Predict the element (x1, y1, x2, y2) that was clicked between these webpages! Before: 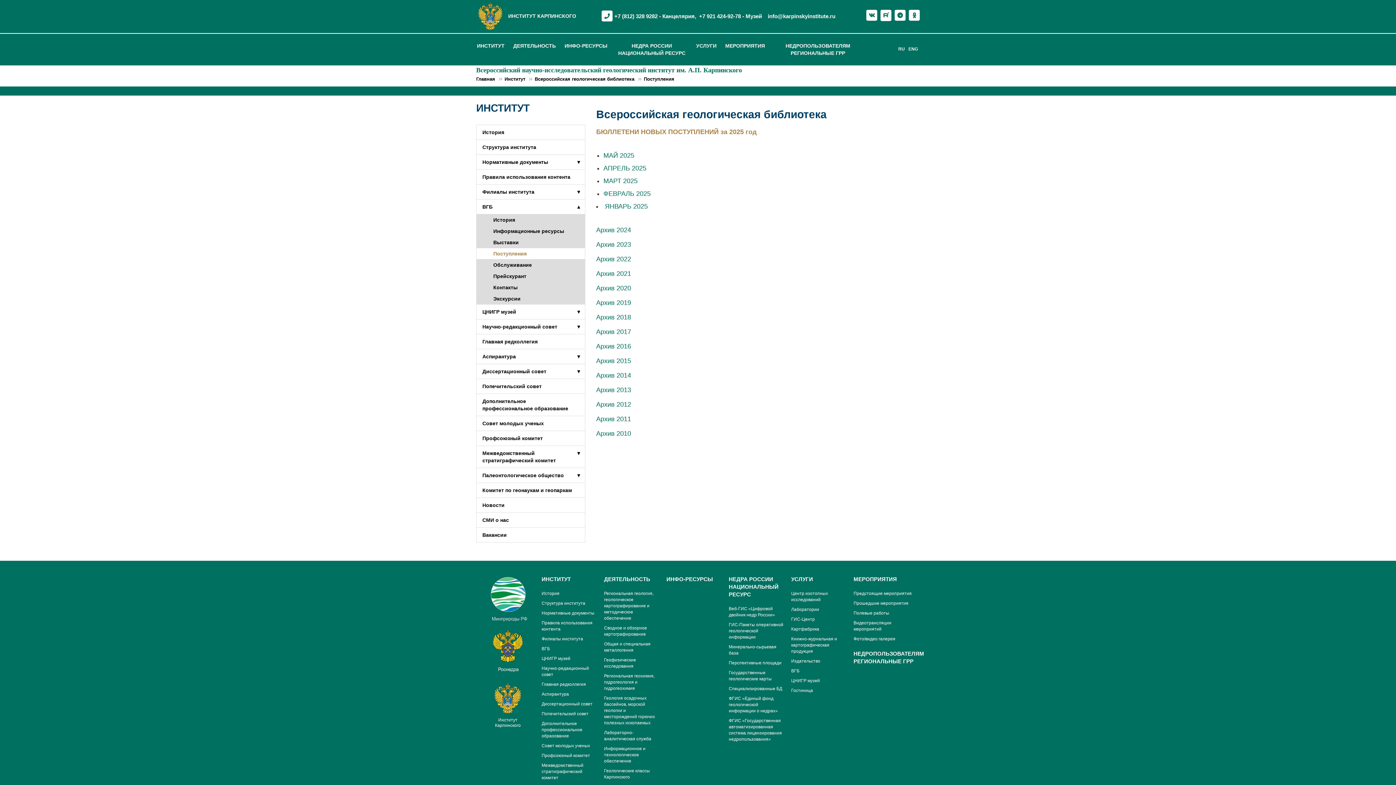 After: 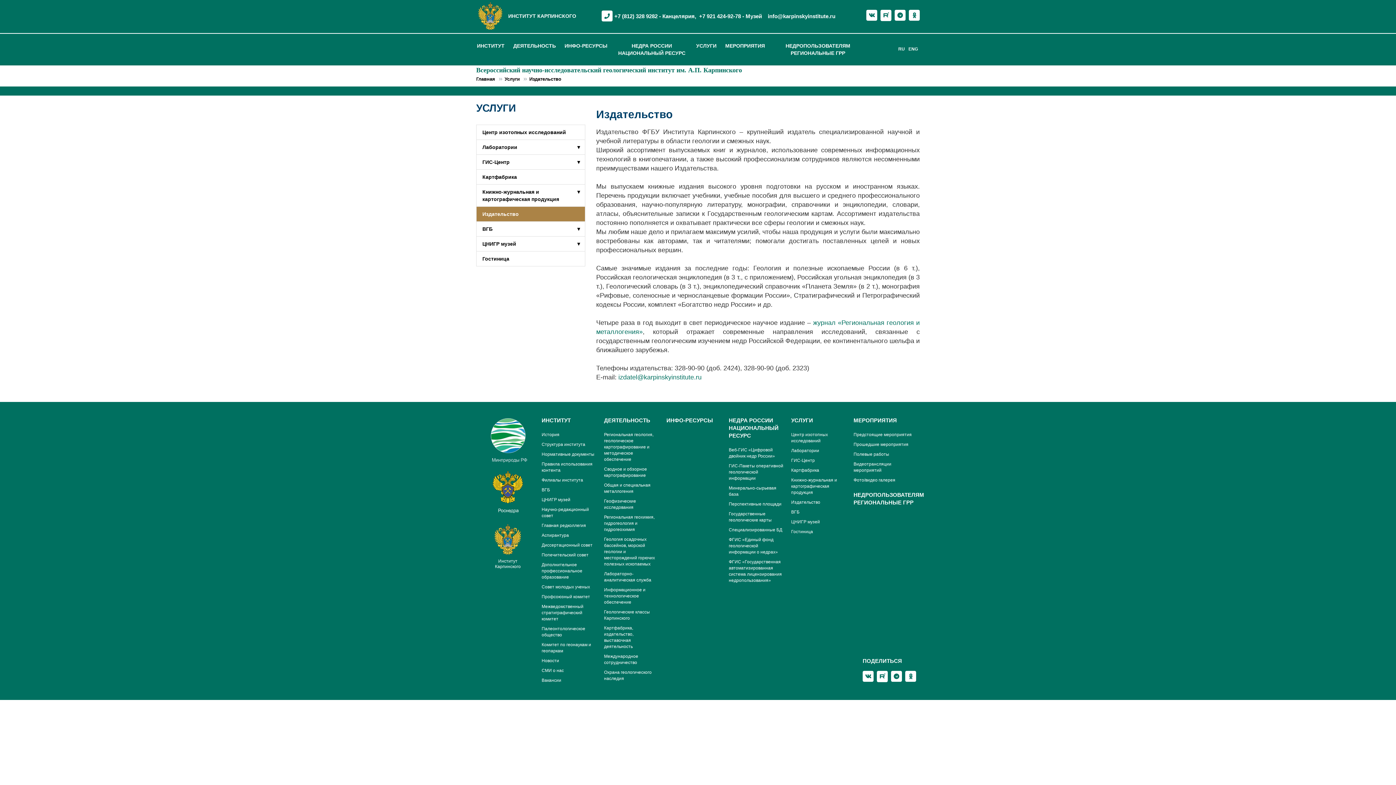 Action: bbox: (791, 658, 820, 664) label: Издательство